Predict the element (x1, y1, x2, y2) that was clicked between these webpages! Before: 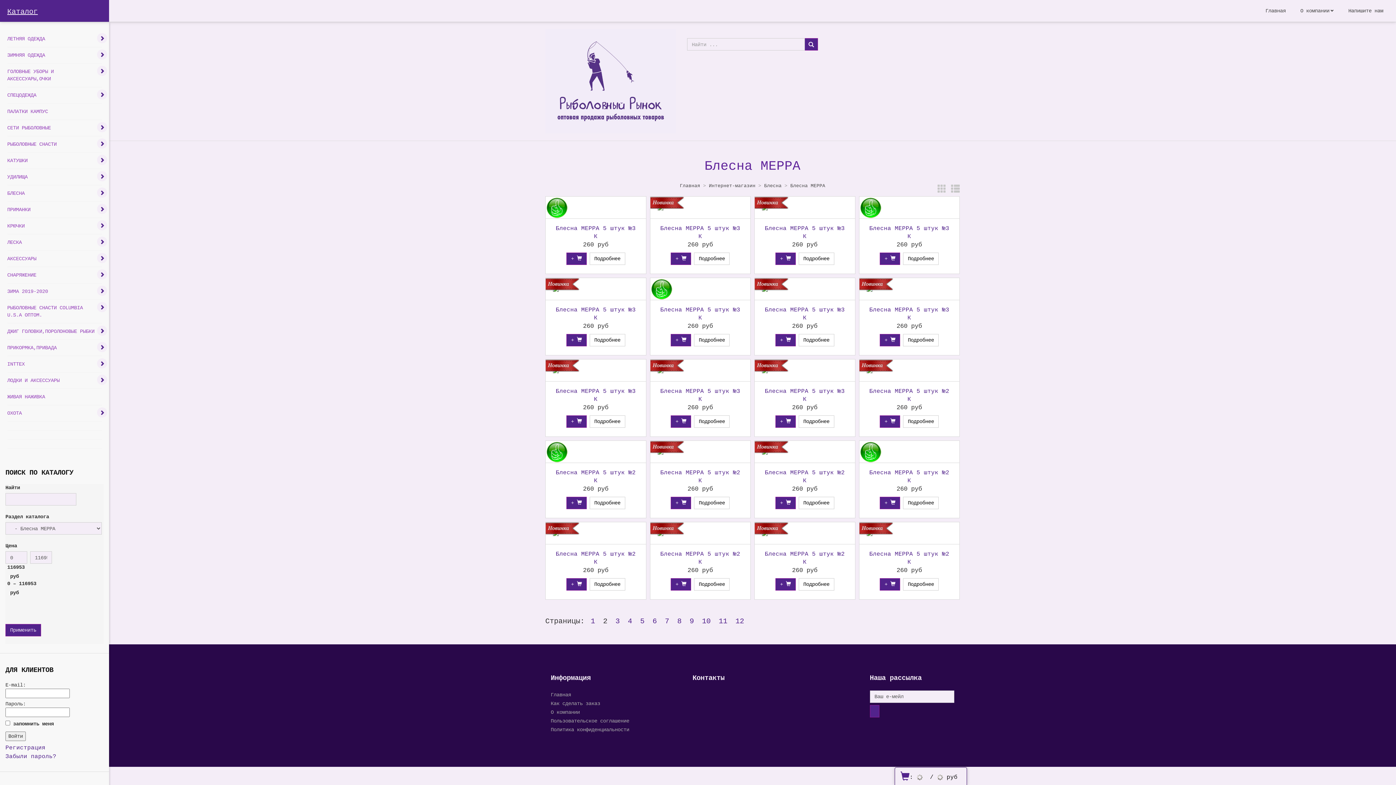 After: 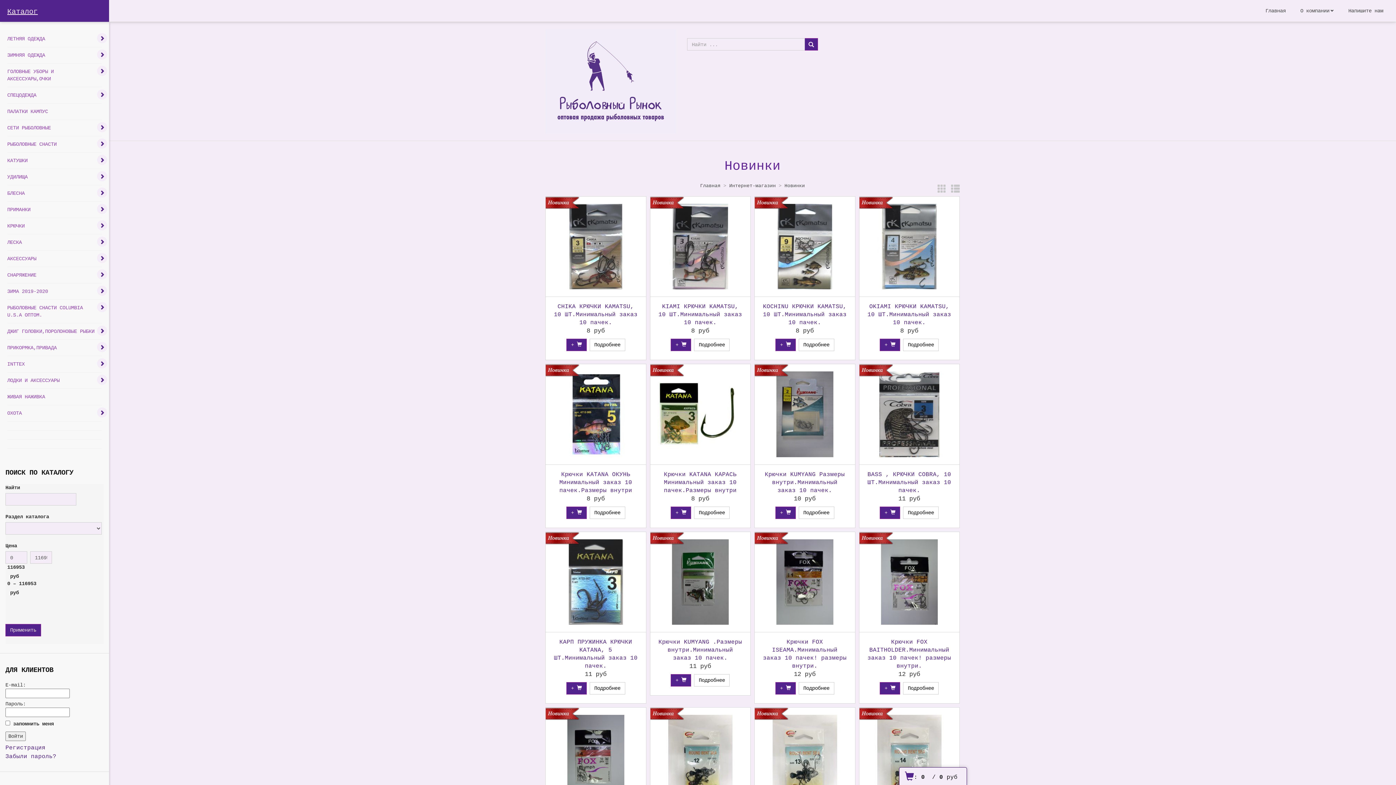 Action: bbox: (754, 441, 788, 453)